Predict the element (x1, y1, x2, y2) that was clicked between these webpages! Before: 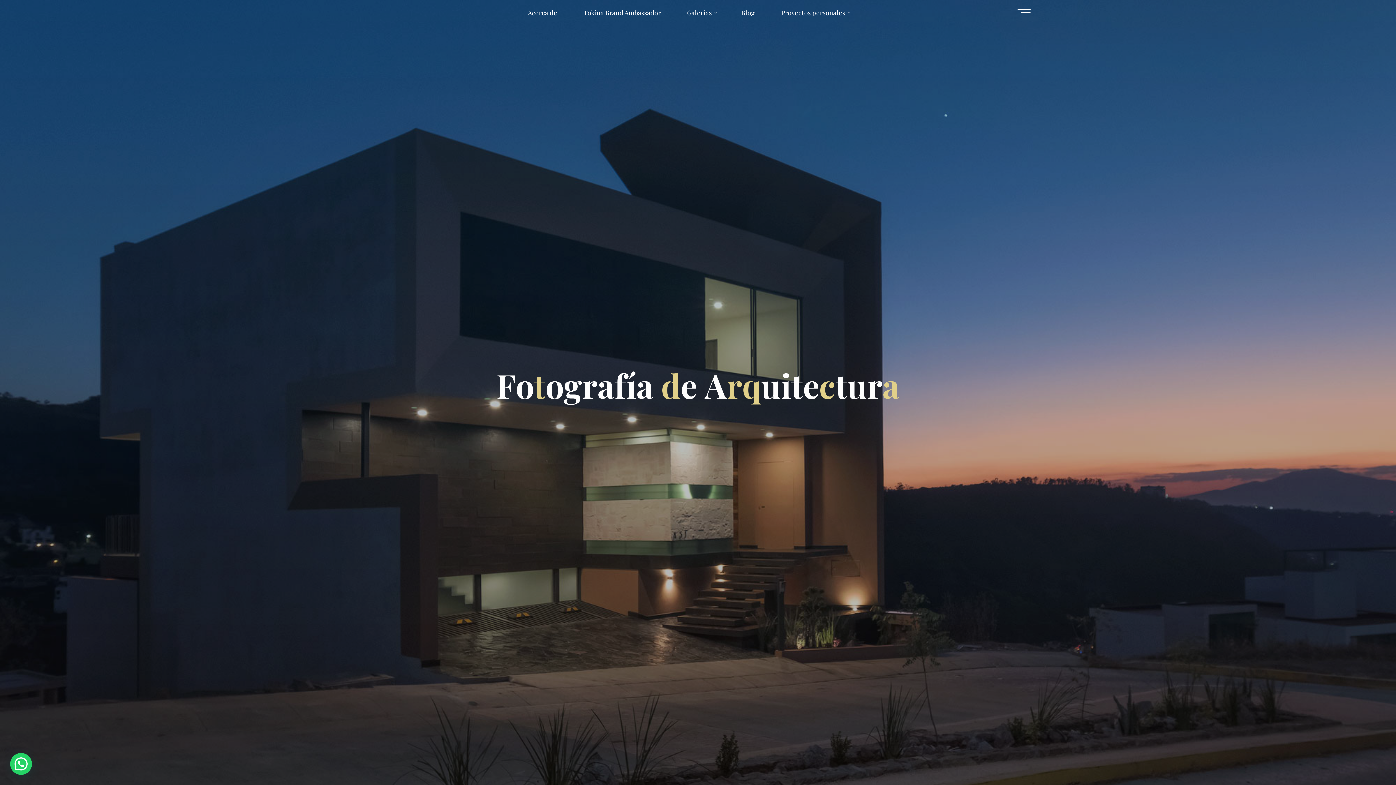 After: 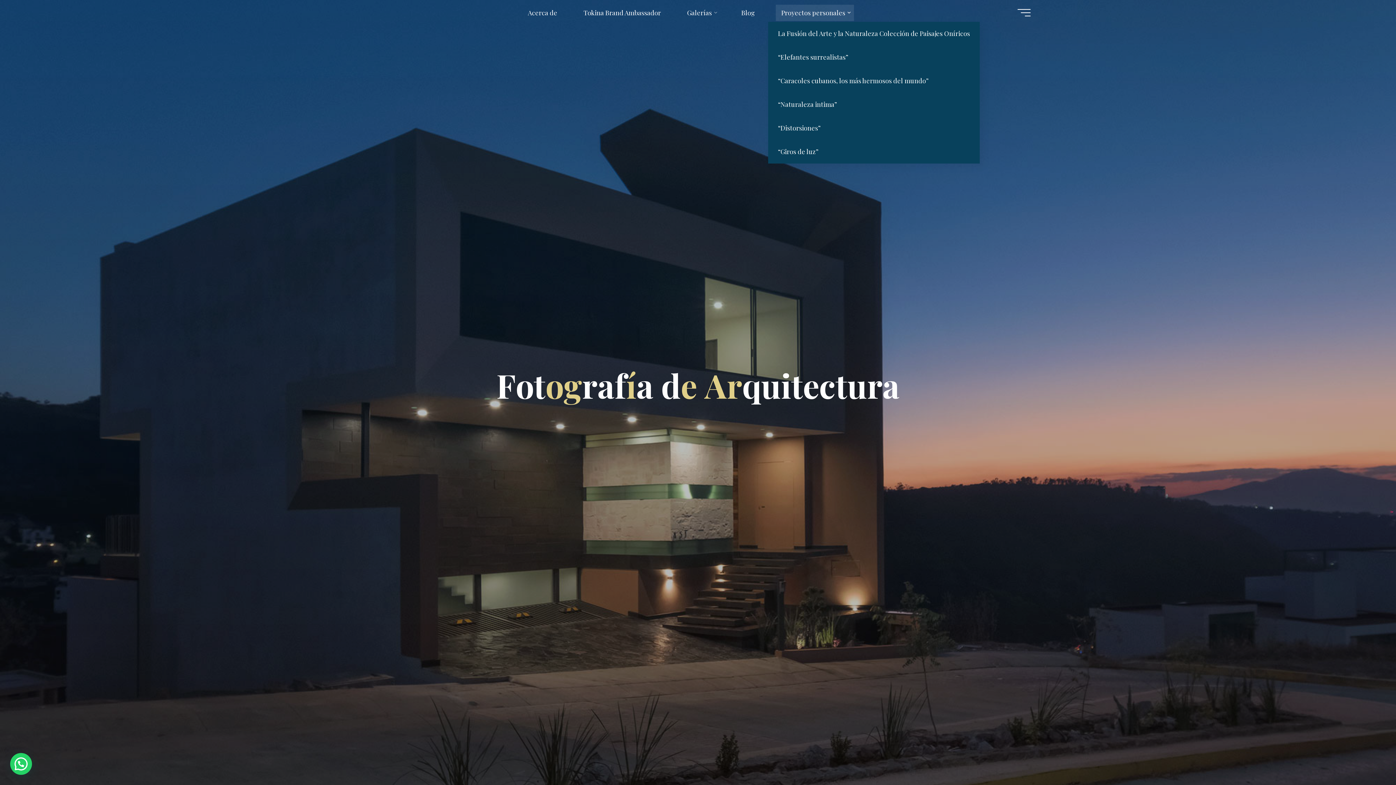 Action: label: Proyectos personales bbox: (768, 3, 861, 21)